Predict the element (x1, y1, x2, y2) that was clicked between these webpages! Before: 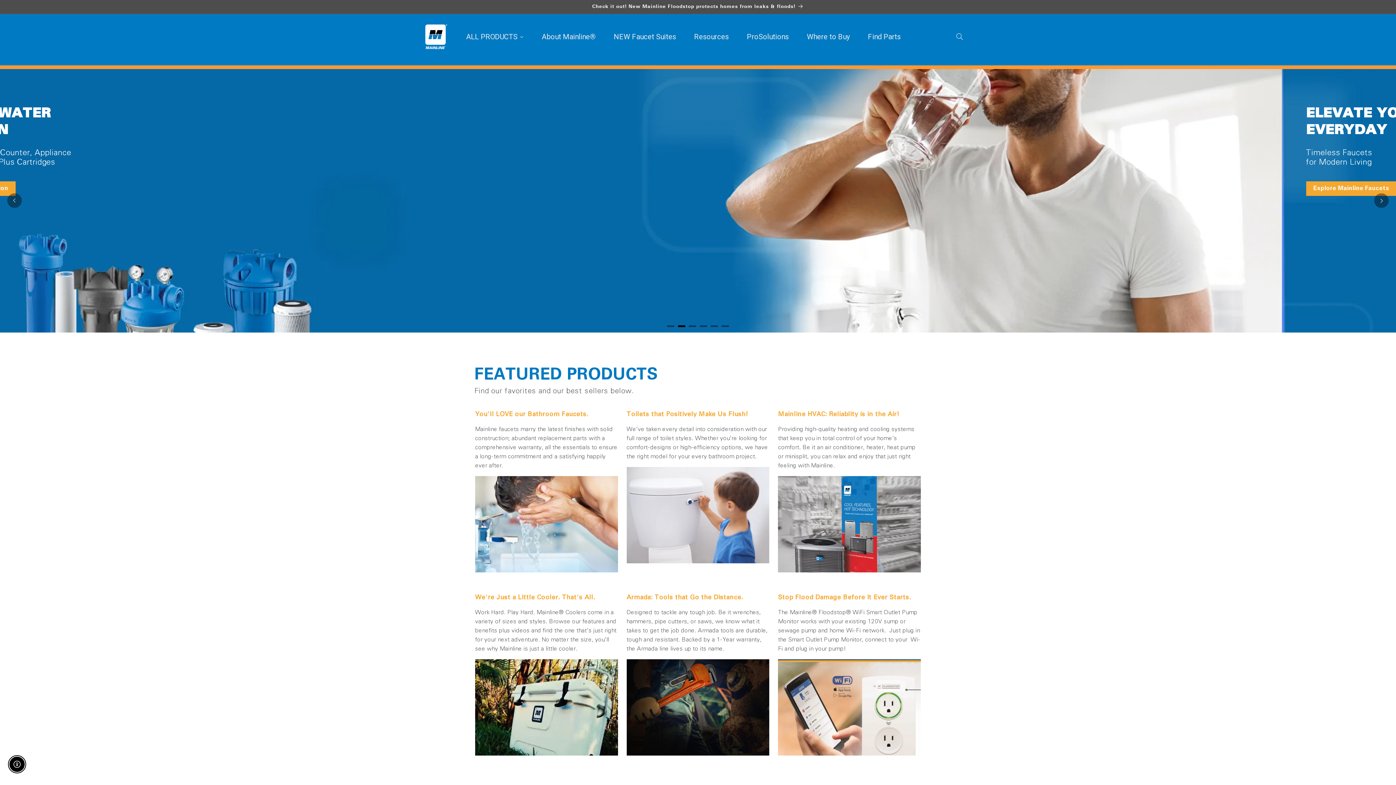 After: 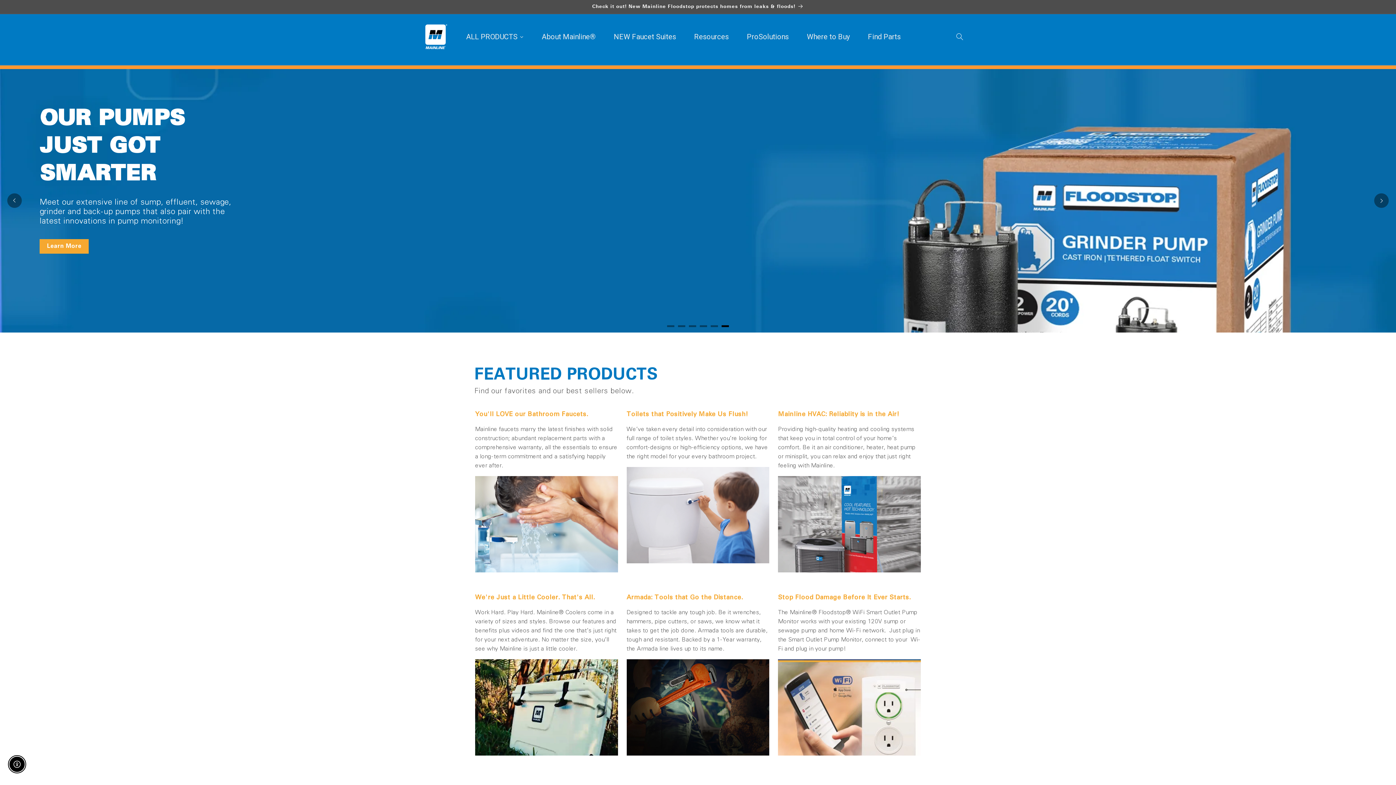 Action: label: Page 6 bbox: (721, 325, 729, 327)